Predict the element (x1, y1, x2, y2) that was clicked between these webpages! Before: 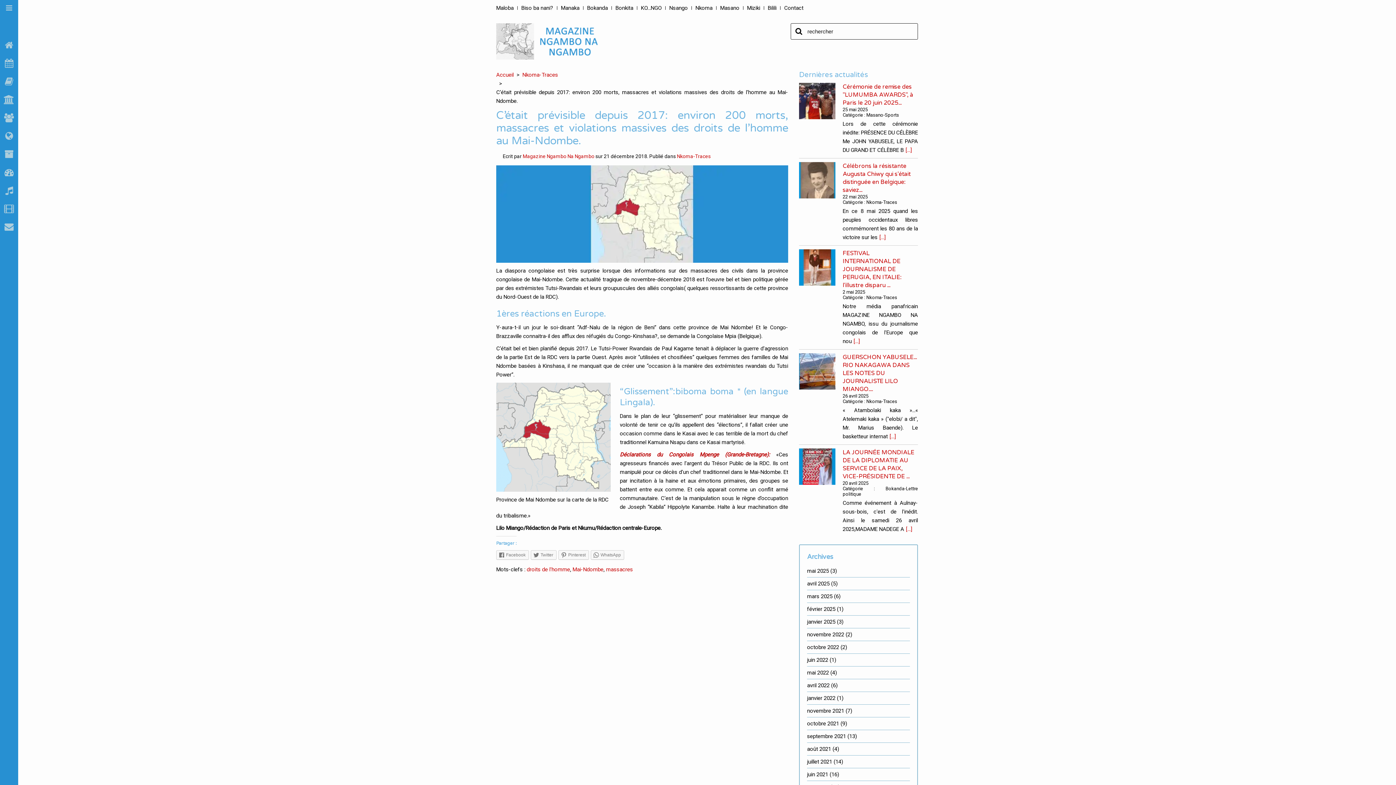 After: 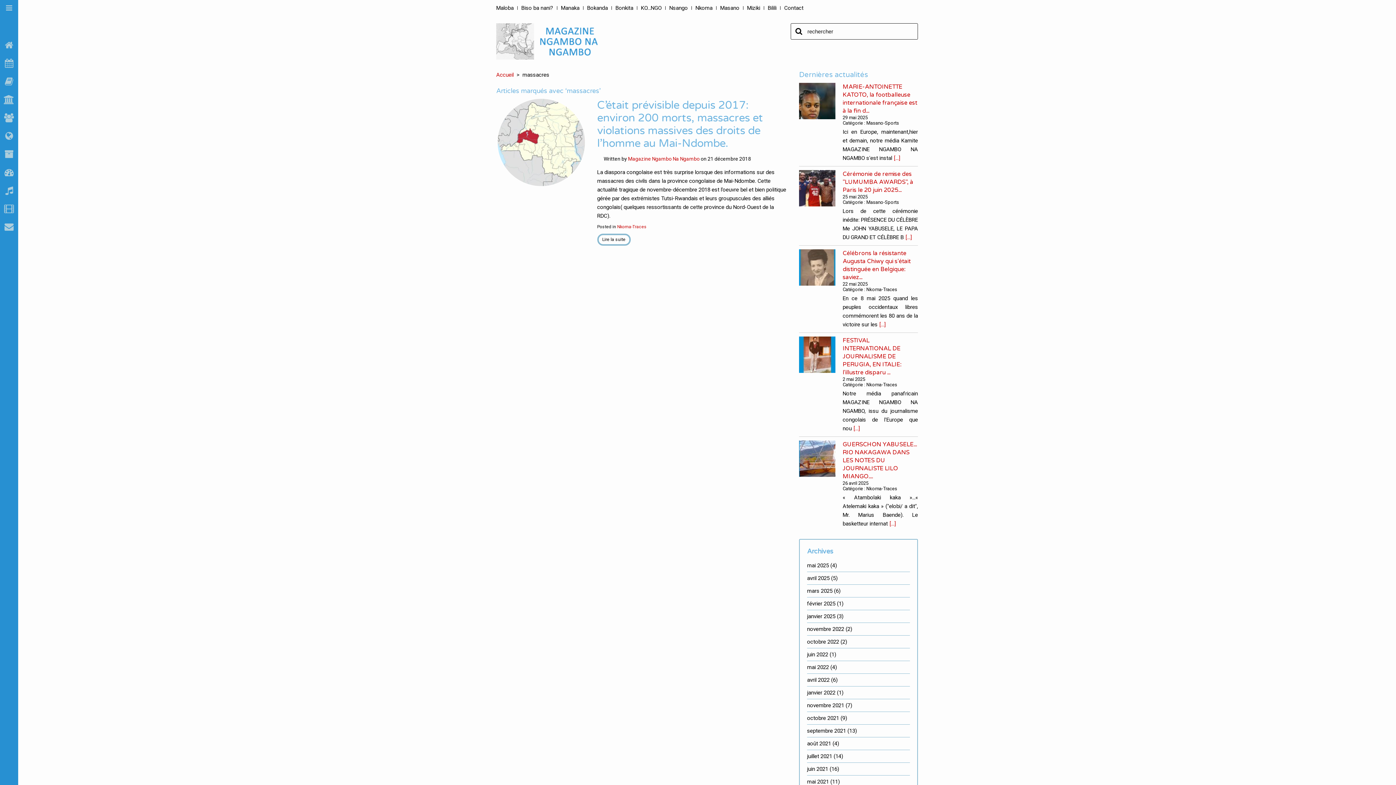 Action: bbox: (606, 566, 633, 573) label: massacres